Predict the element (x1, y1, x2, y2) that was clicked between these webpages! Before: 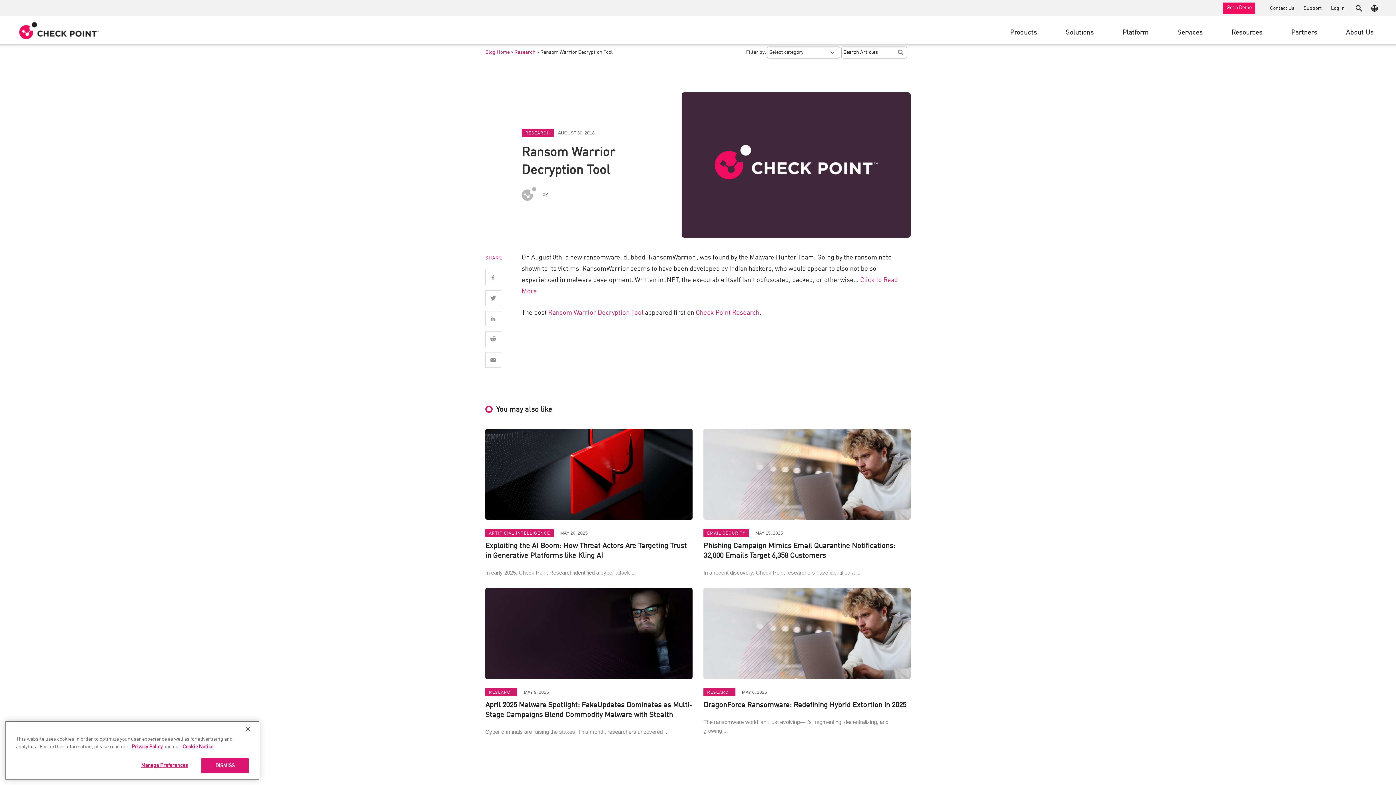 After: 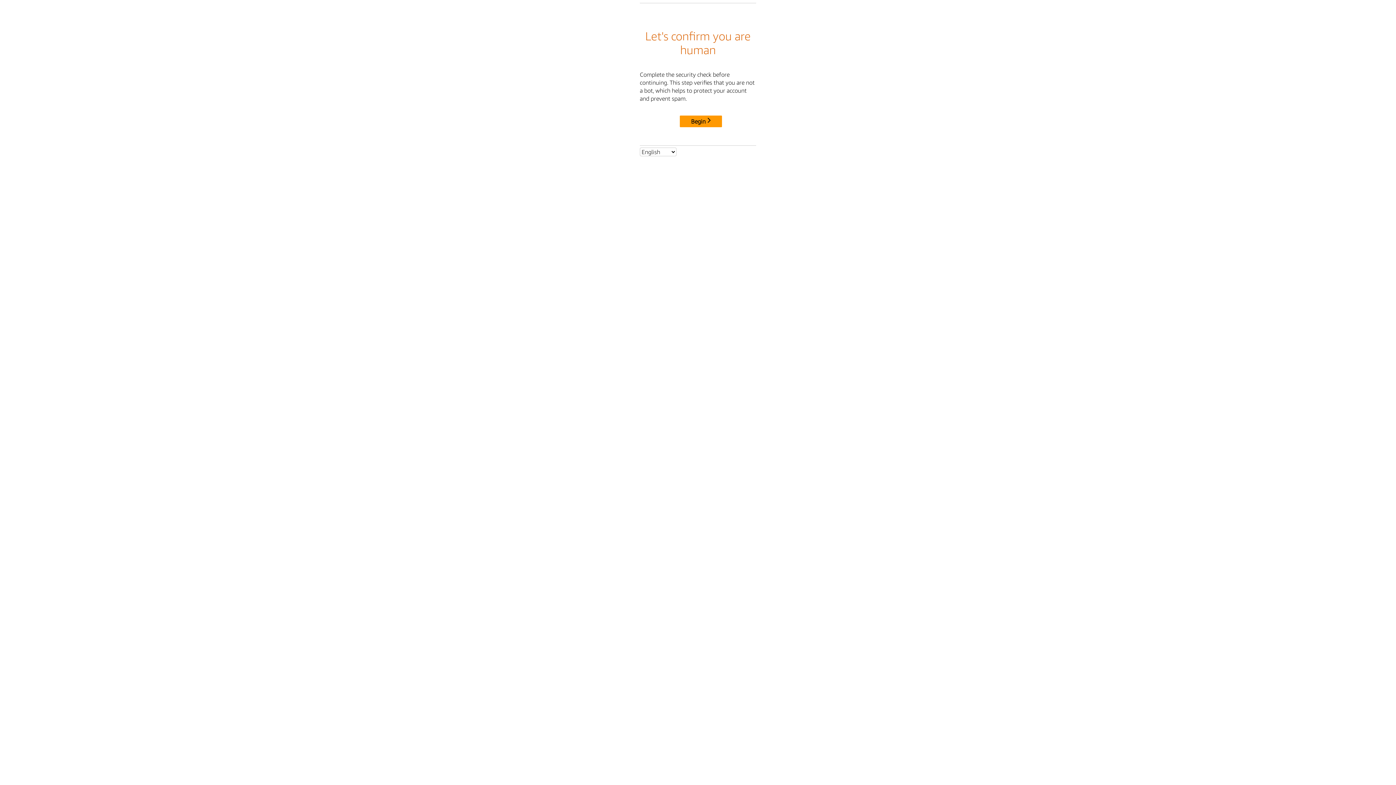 Action: bbox: (485, 429, 692, 519)